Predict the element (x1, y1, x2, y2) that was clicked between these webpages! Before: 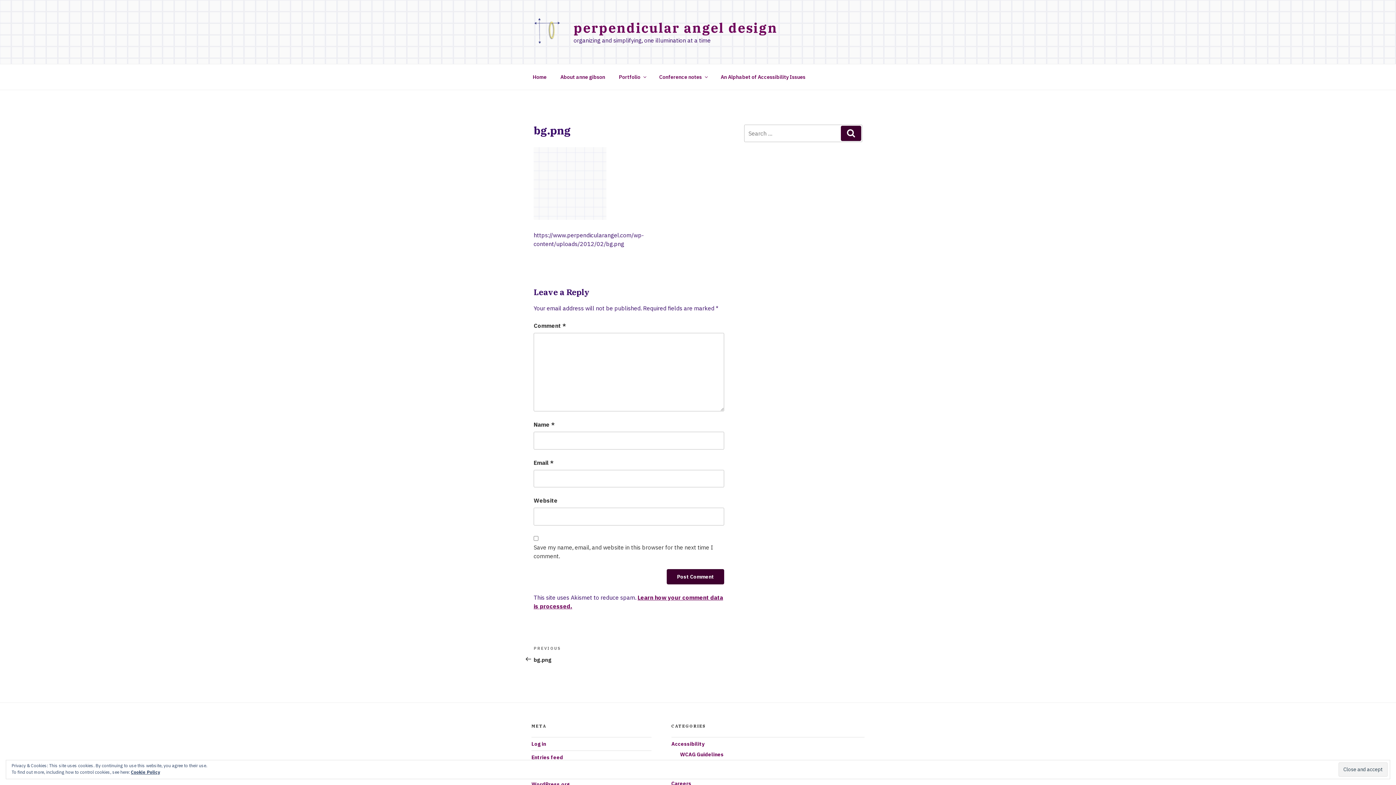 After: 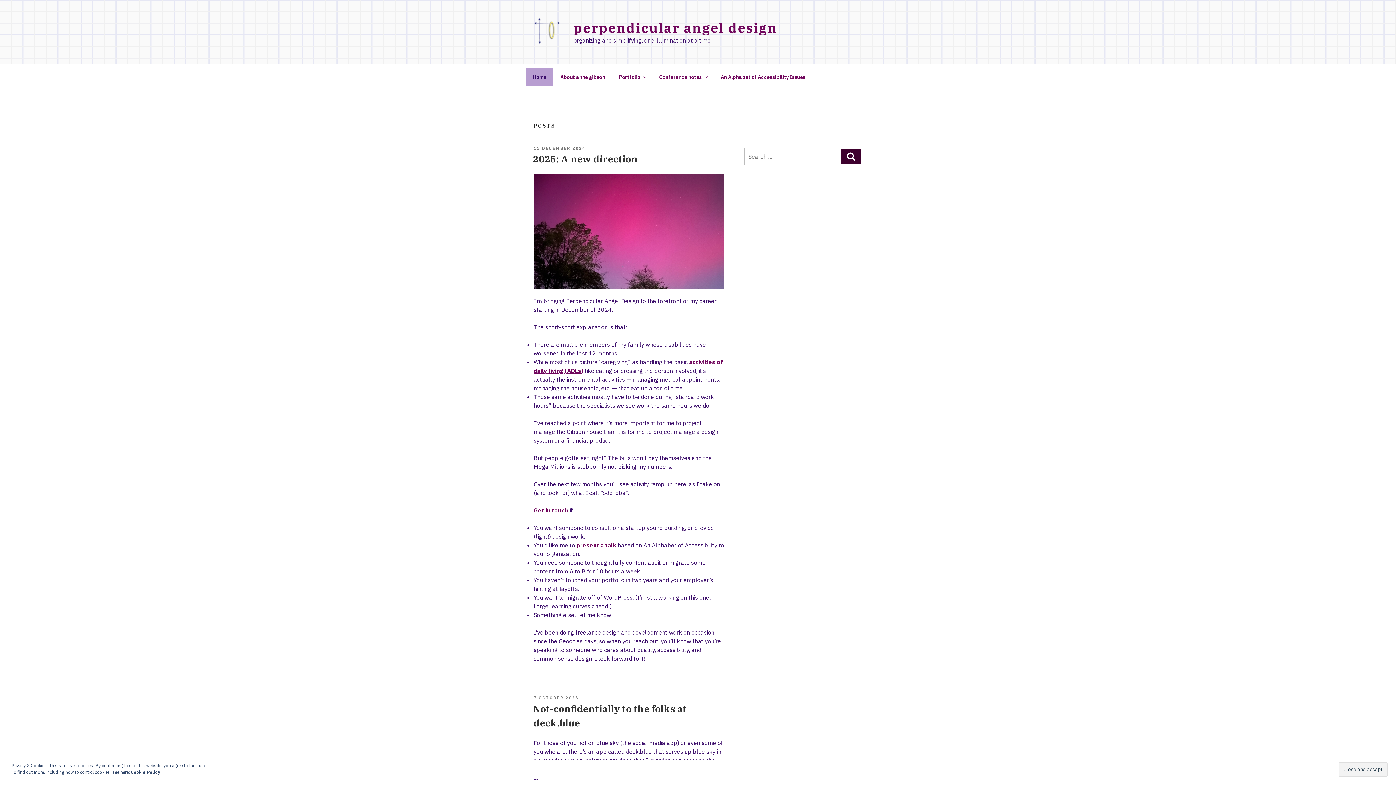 Action: label: Home bbox: (526, 68, 553, 86)